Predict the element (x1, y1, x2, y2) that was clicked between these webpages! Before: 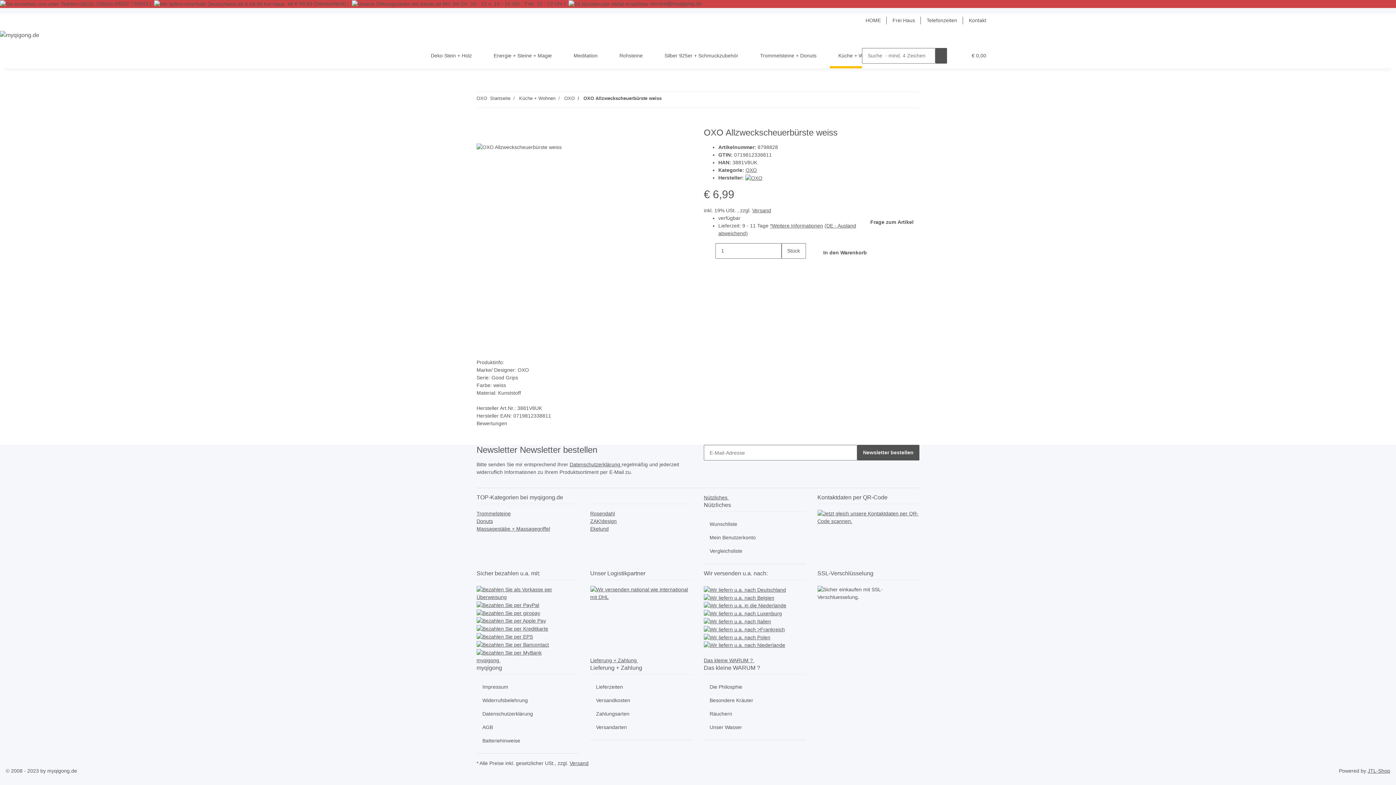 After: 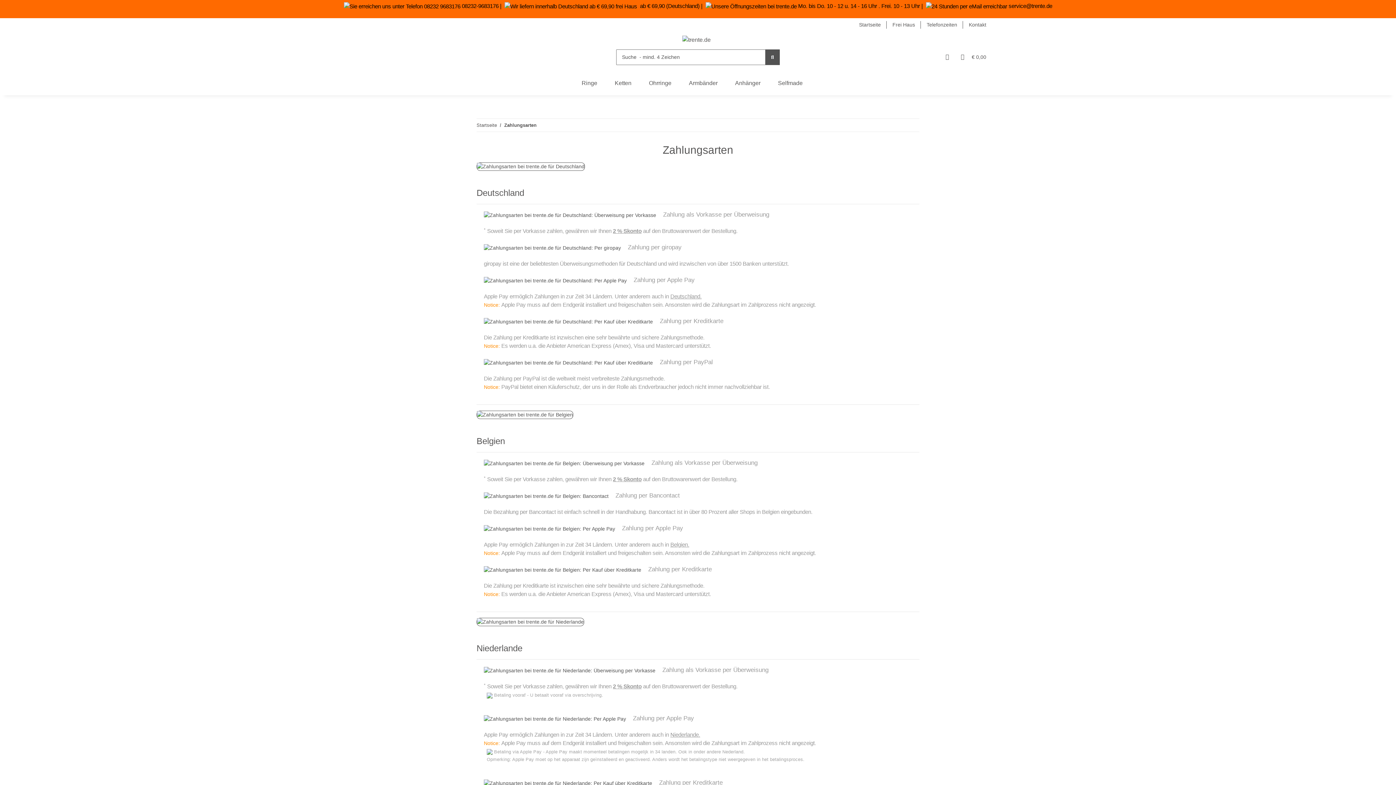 Action: bbox: (476, 641, 549, 647)